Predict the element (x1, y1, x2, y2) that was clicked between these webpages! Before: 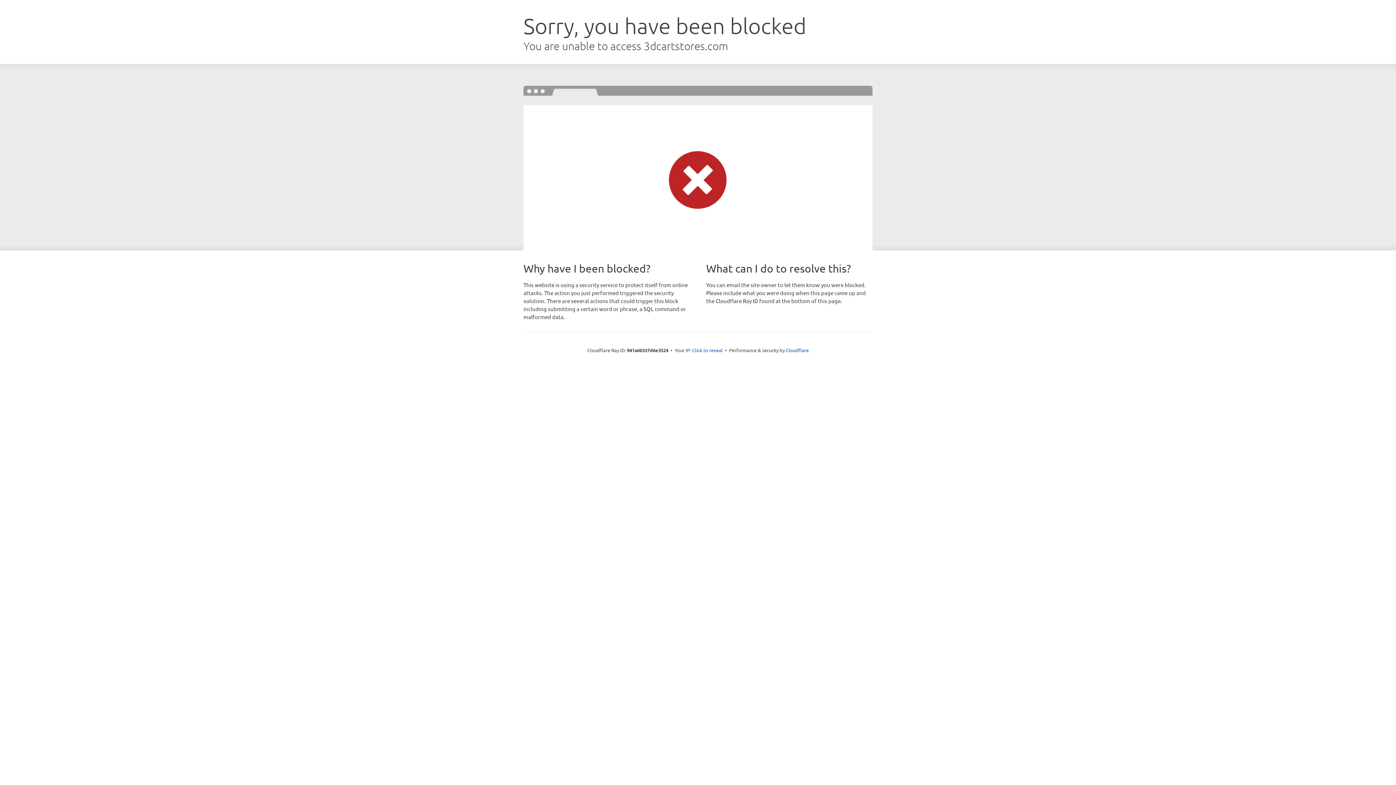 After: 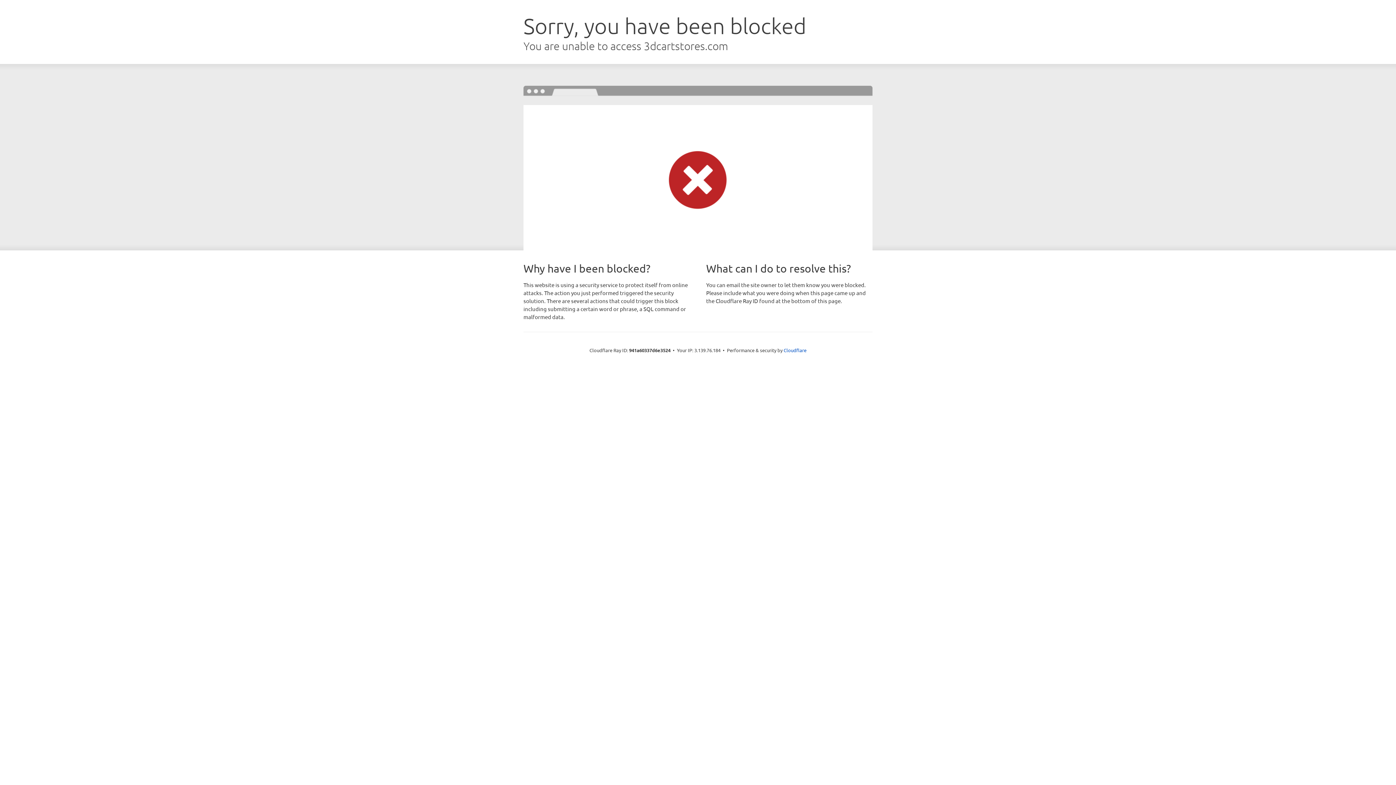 Action: bbox: (692, 346, 722, 353) label: Click to reveal